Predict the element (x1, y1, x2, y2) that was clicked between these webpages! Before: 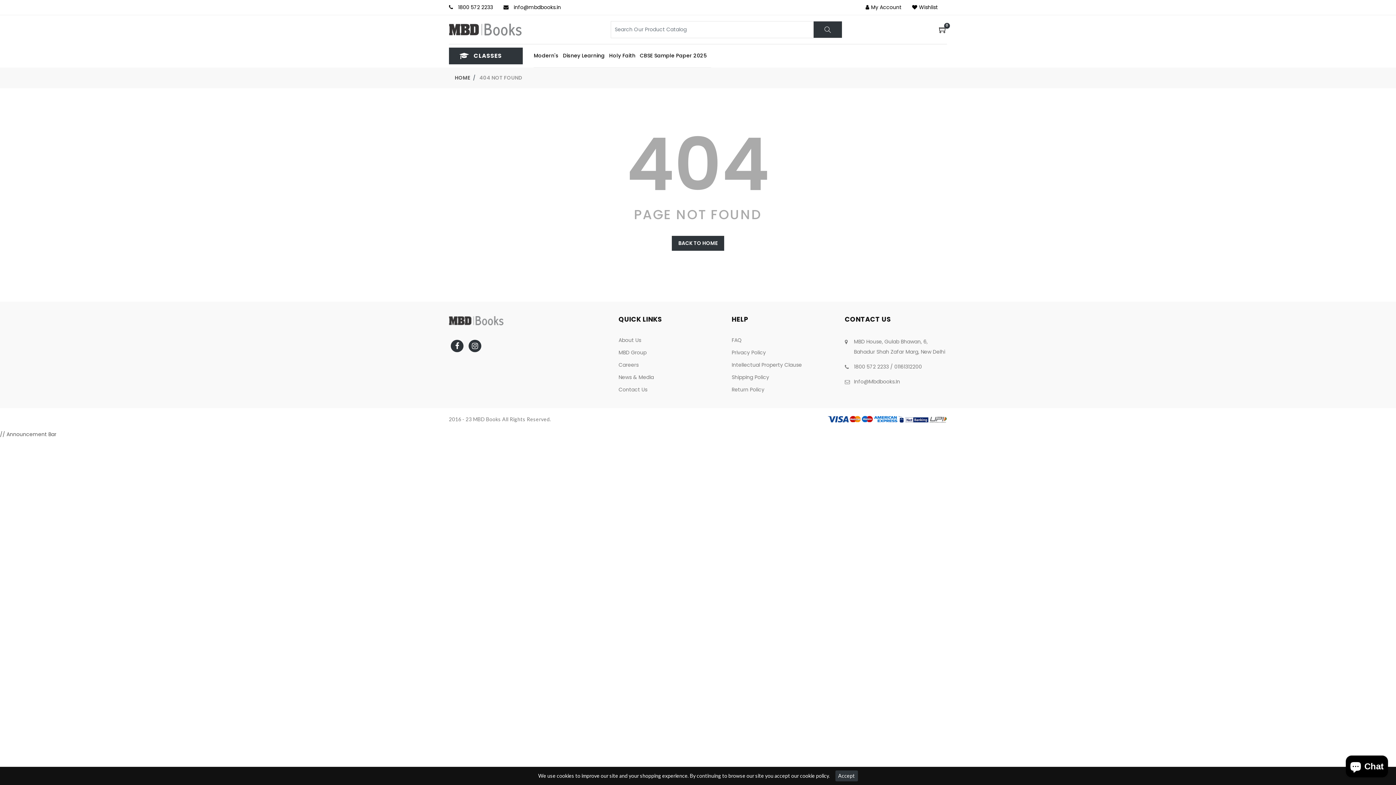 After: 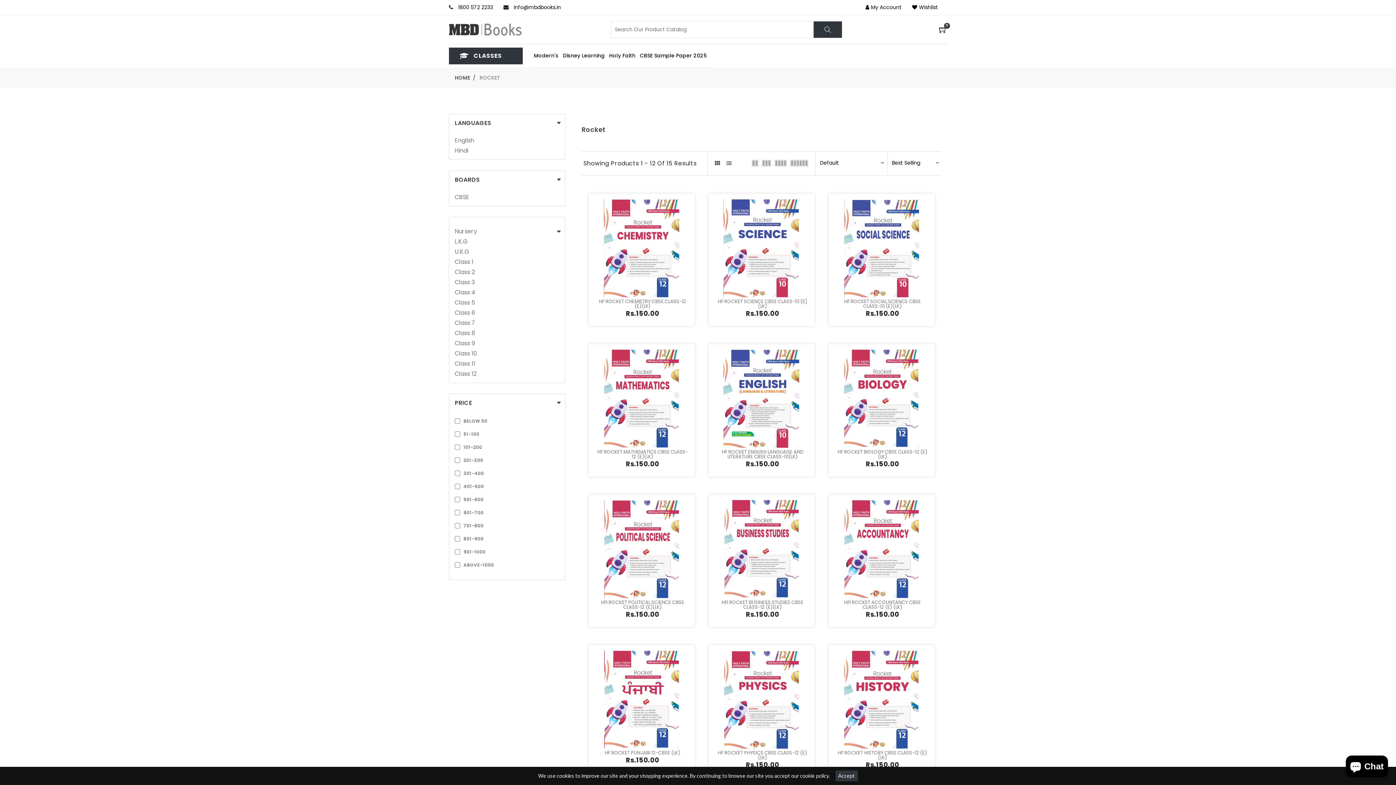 Action: bbox: (639, 44, 711, 67) label: CBSE Sample Paper 2025